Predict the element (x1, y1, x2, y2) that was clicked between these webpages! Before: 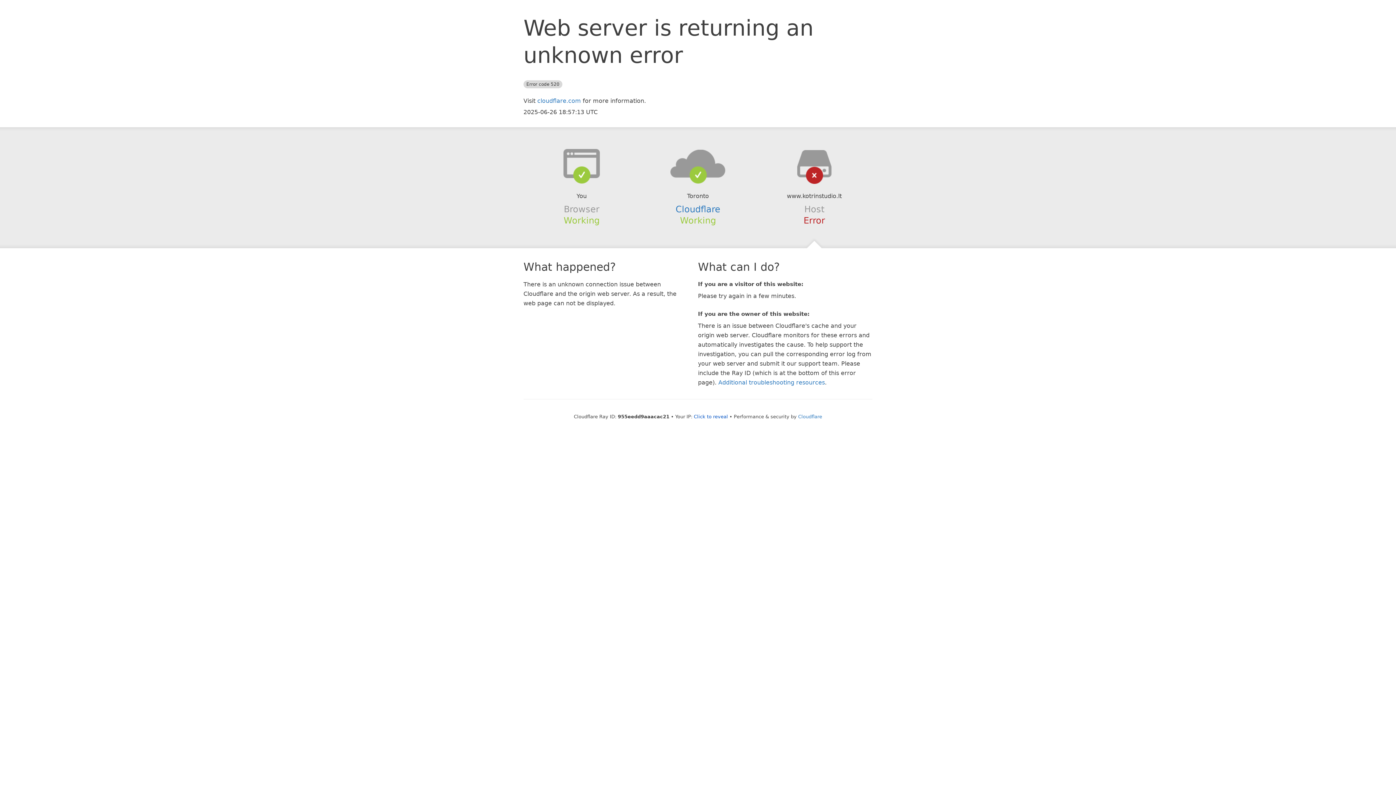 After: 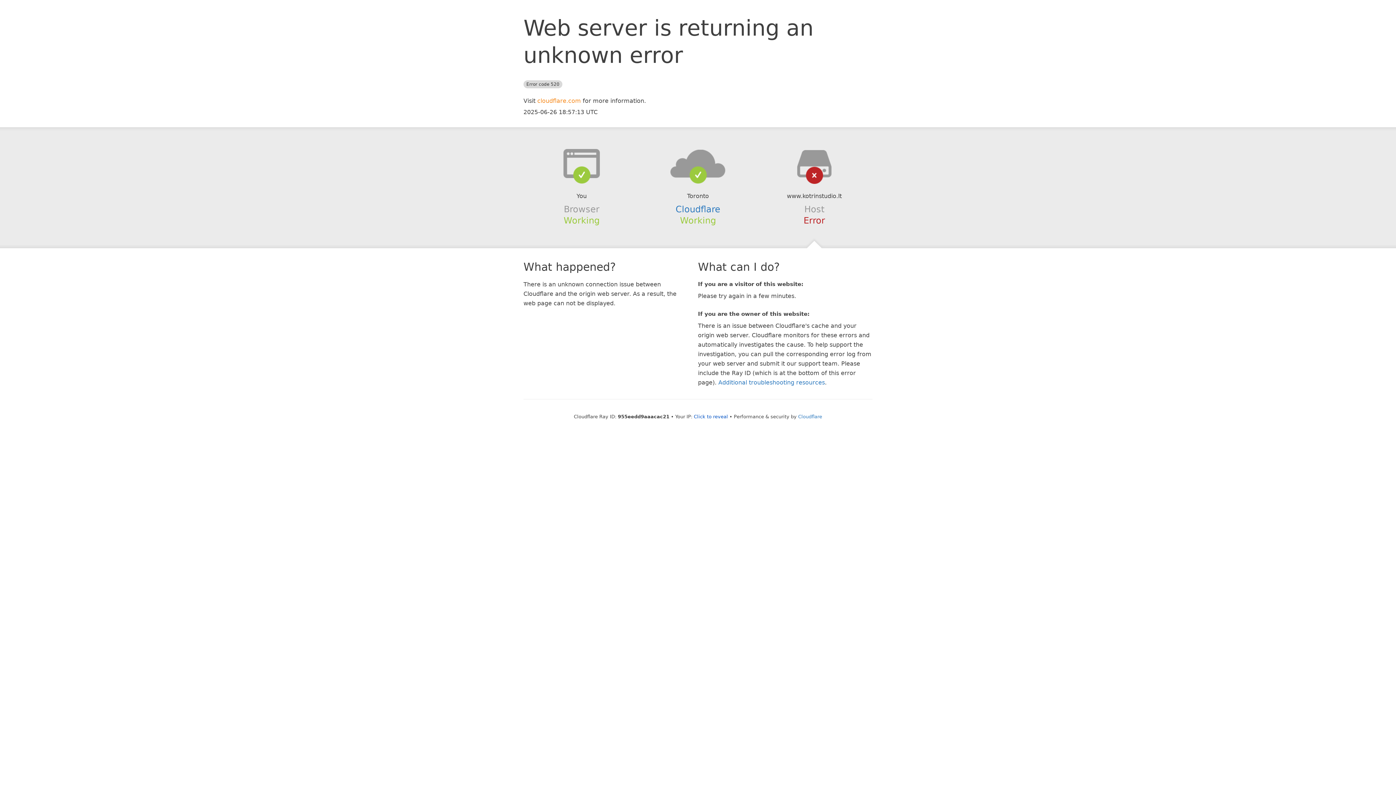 Action: label: cloudflare.com bbox: (537, 97, 581, 104)